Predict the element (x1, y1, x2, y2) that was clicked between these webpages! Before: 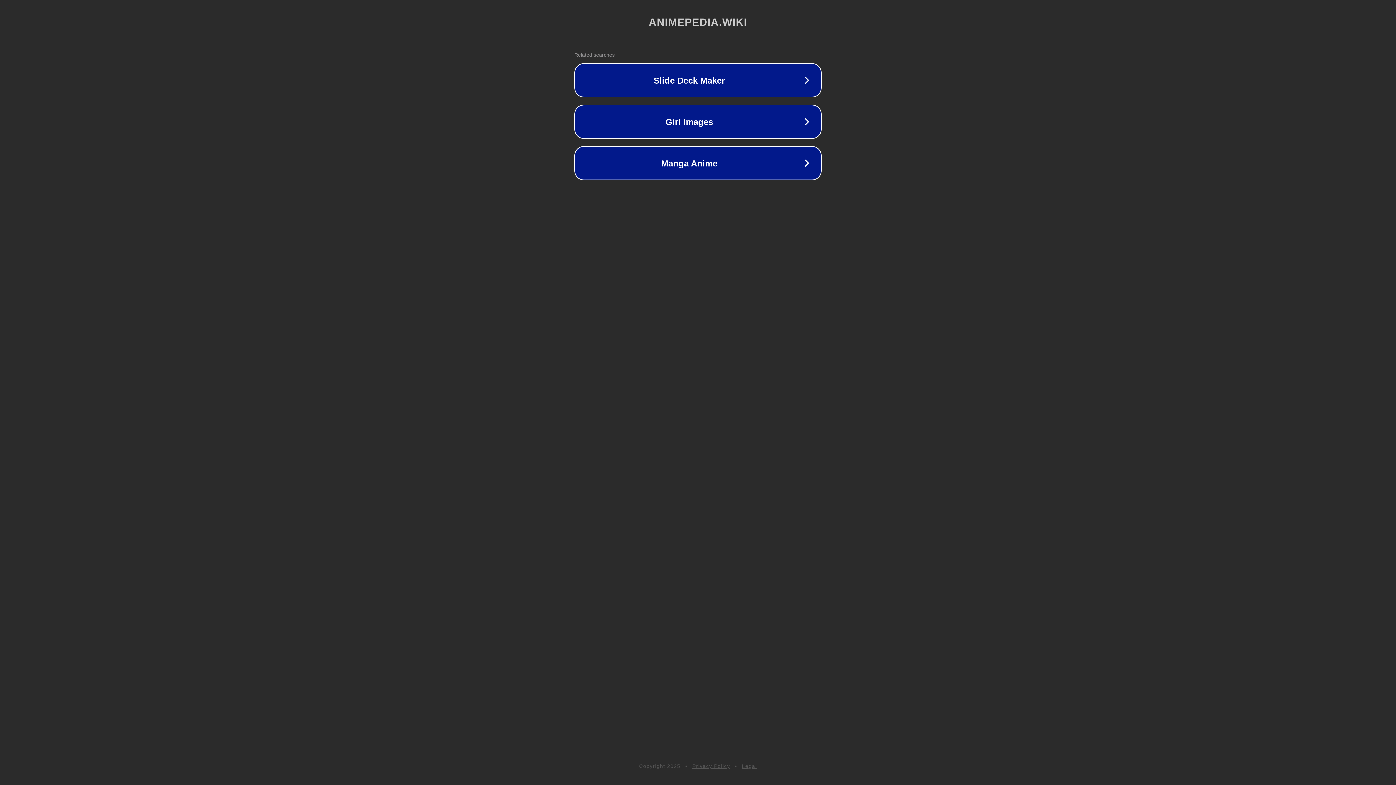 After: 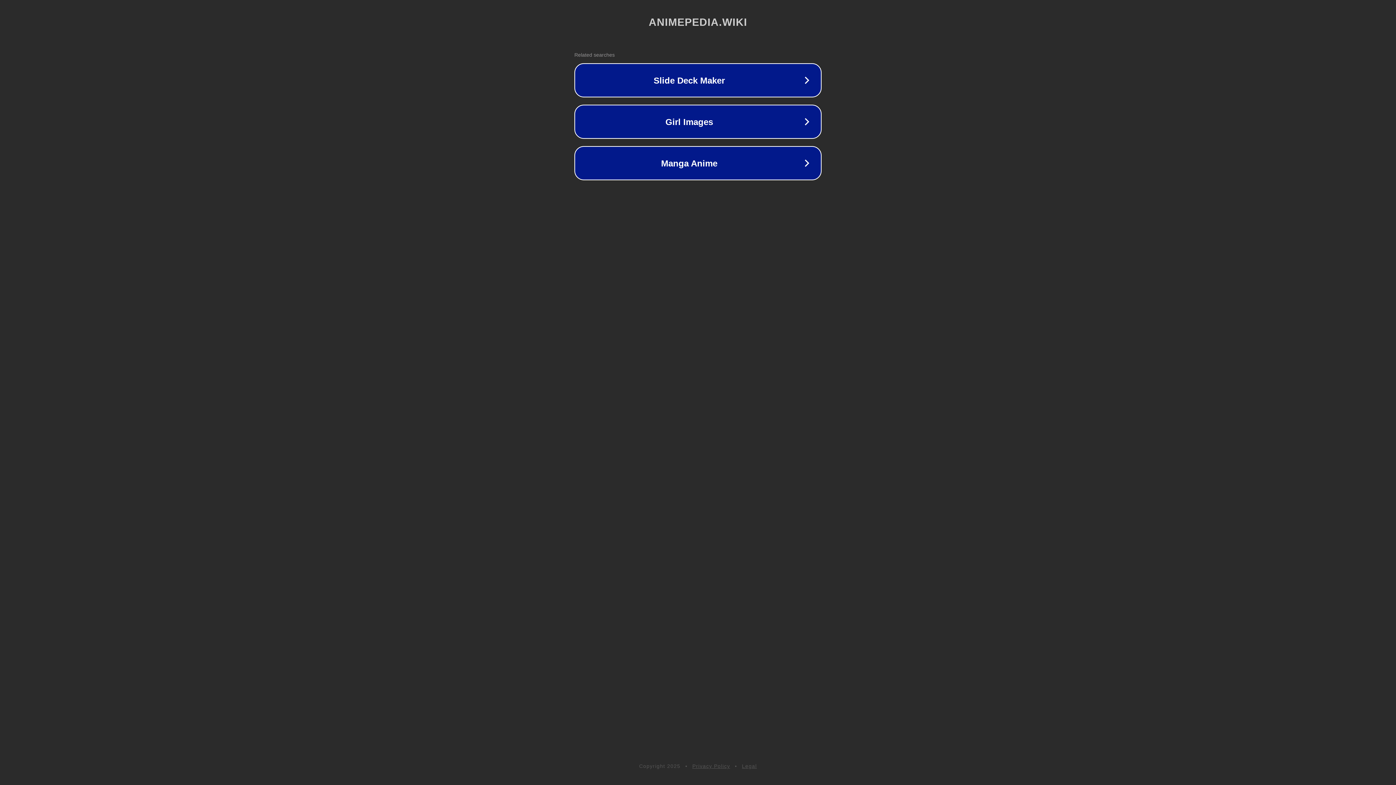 Action: bbox: (692, 763, 730, 769) label: Privacy Policy